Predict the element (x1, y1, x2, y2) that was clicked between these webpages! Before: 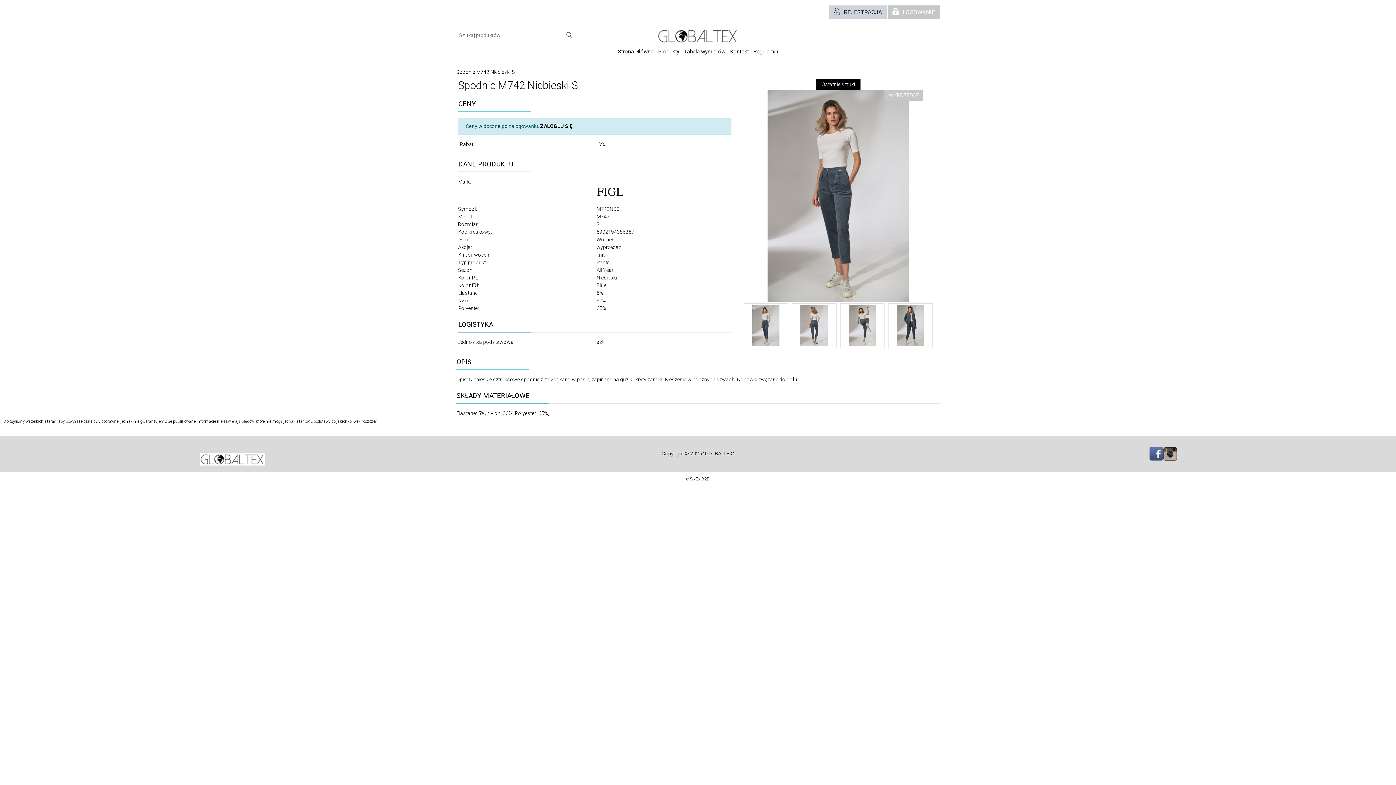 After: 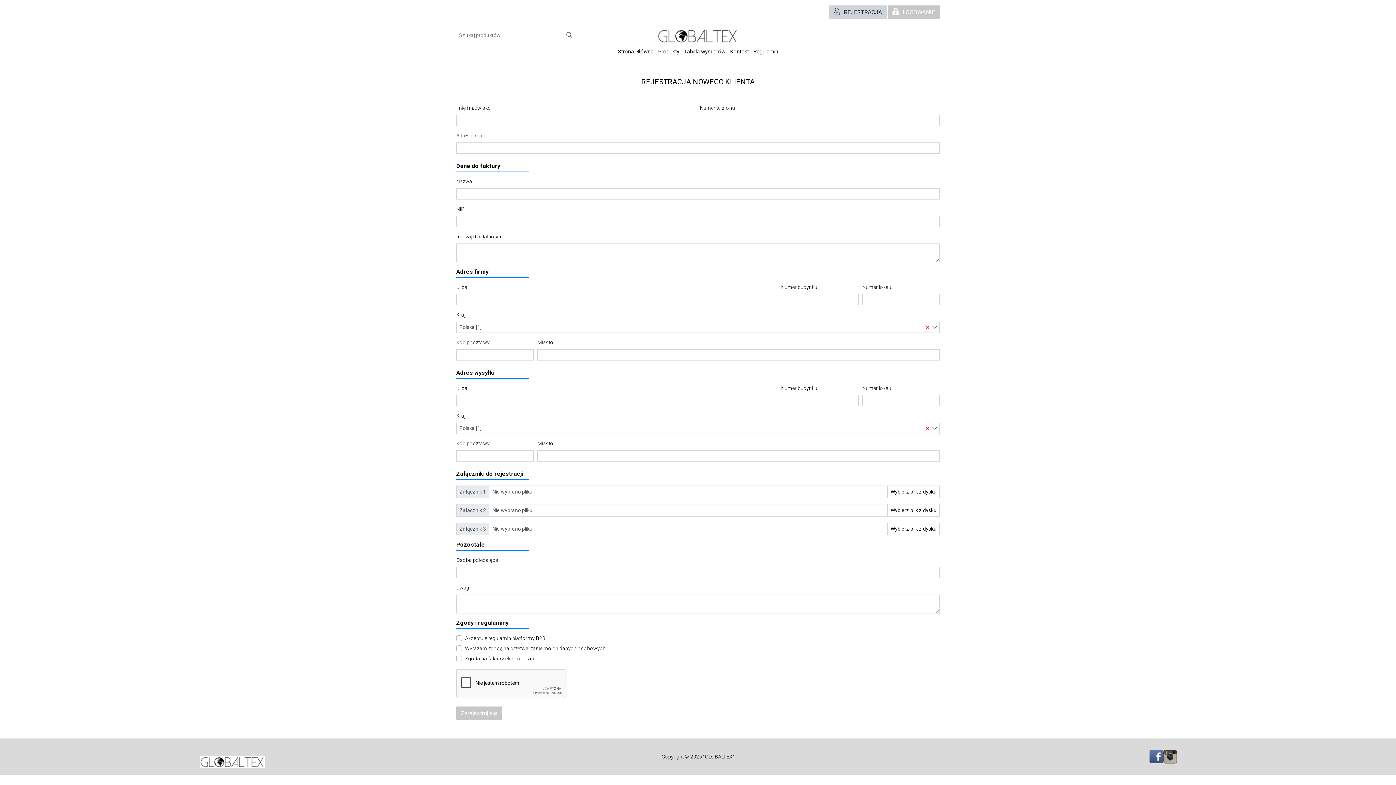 Action: bbox: (829, 5, 886, 19) label: REJESTRACJA